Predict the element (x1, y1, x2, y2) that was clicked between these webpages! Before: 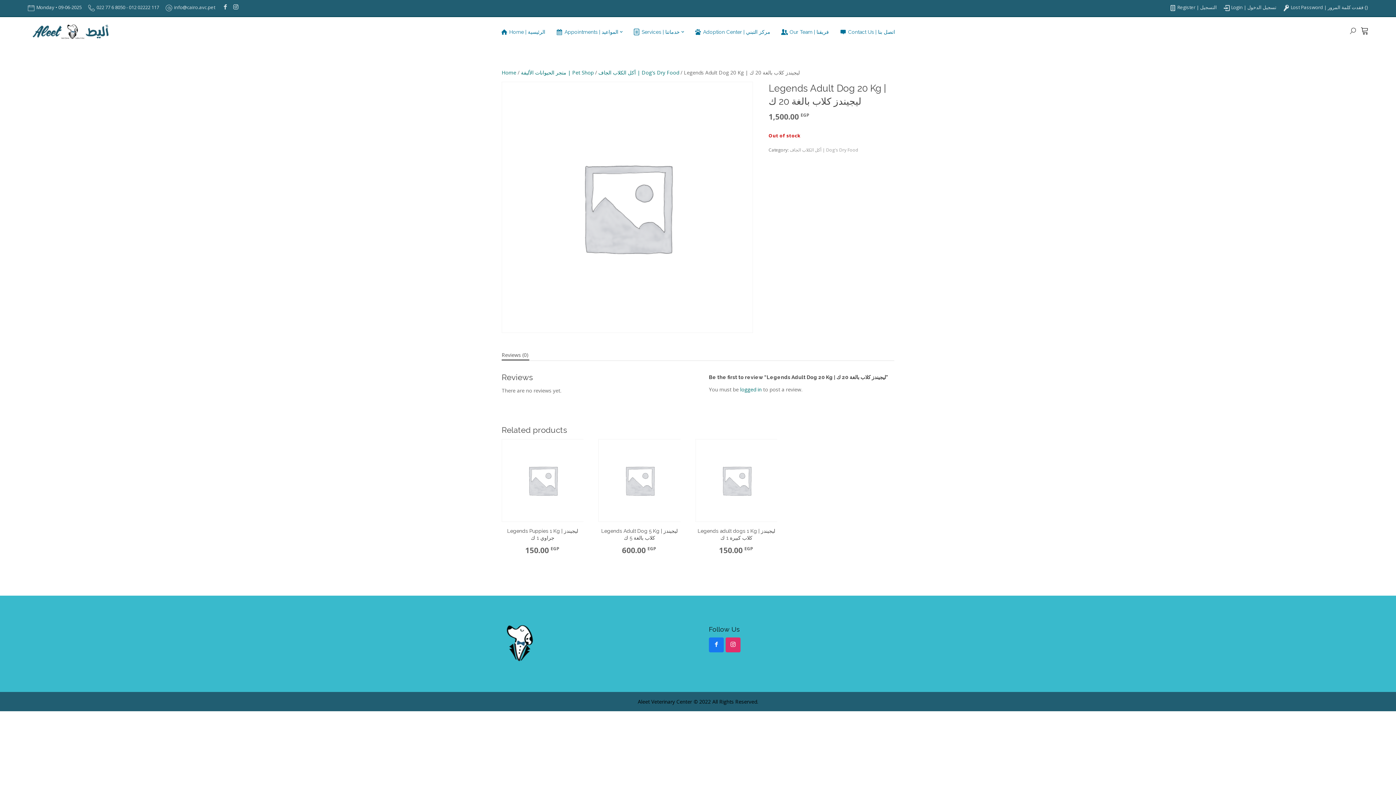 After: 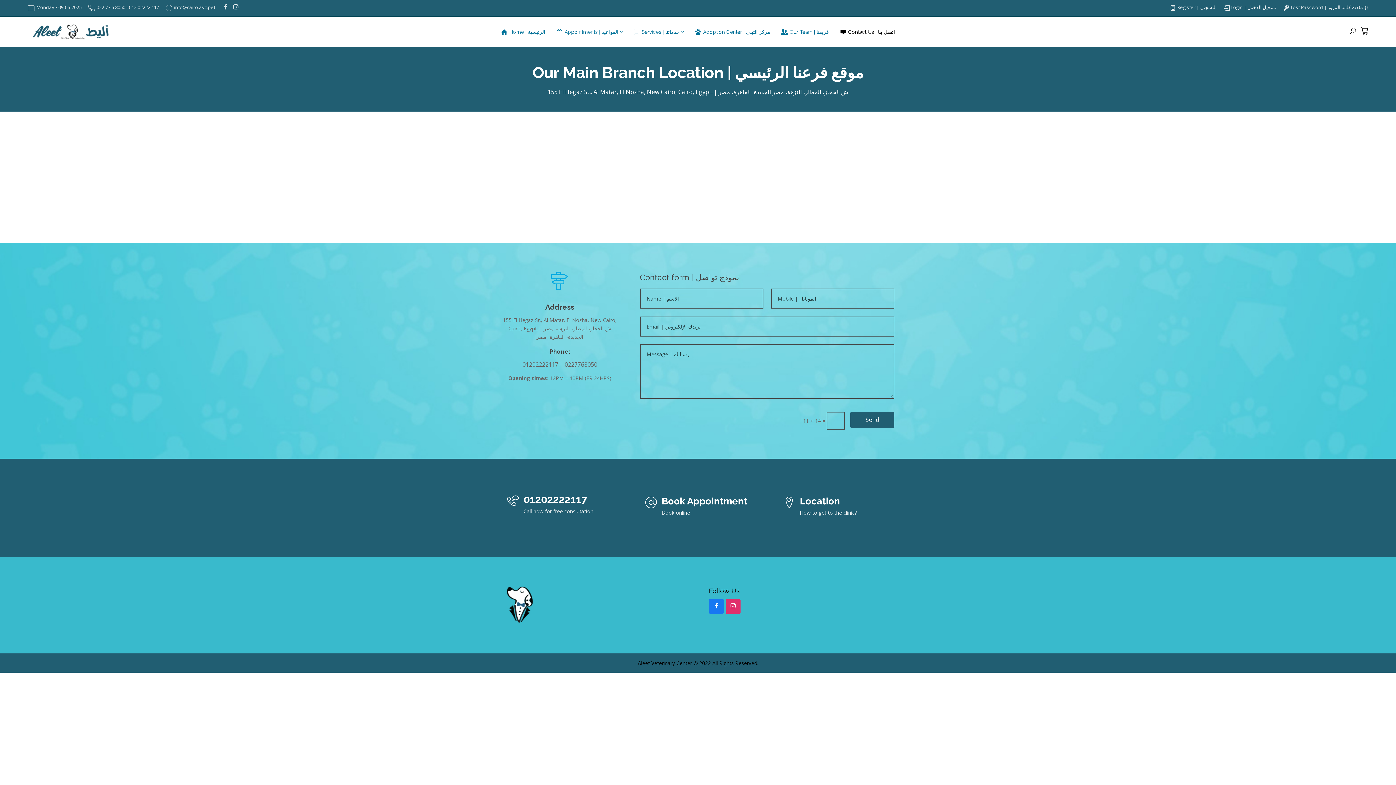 Action: bbox: (839, 17, 895, 47) label: Contact Us | اتصل بنا